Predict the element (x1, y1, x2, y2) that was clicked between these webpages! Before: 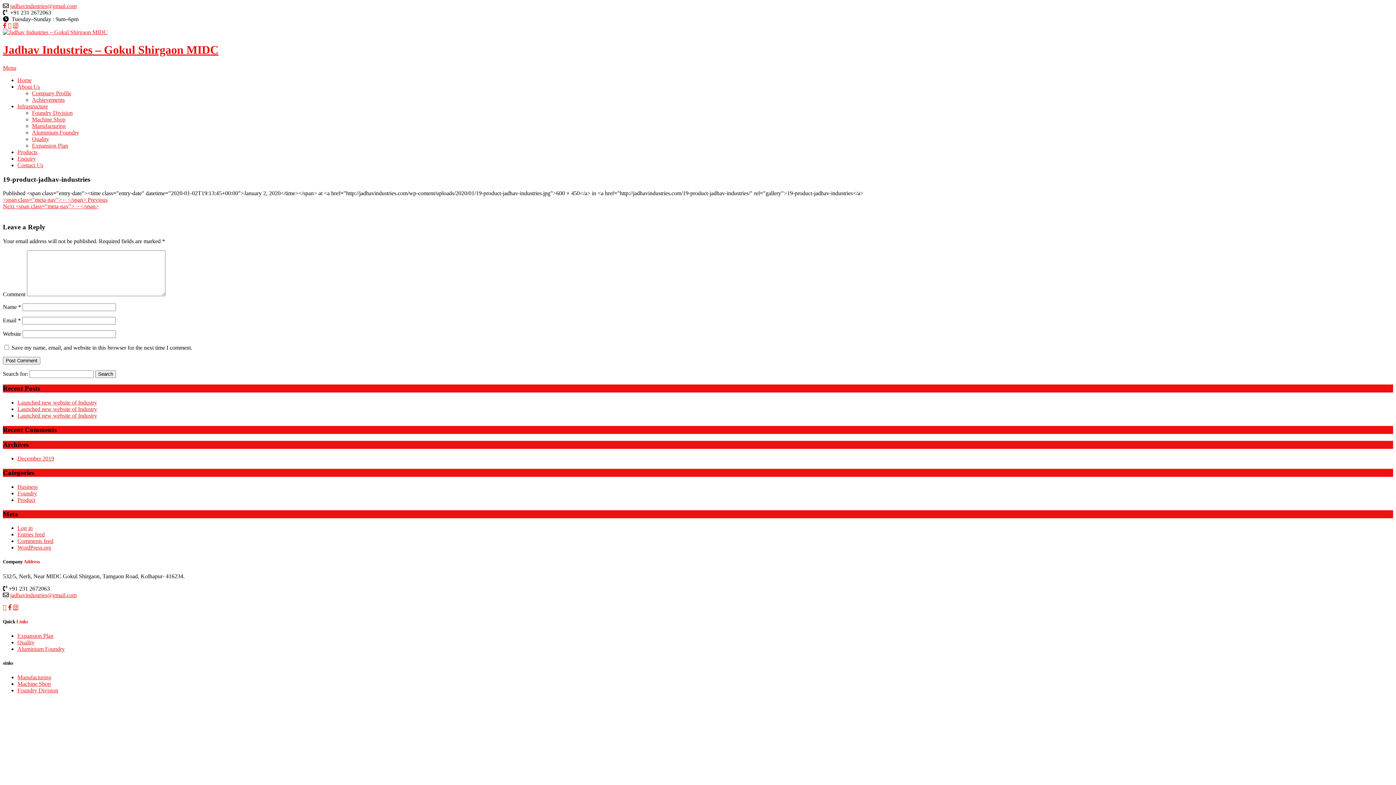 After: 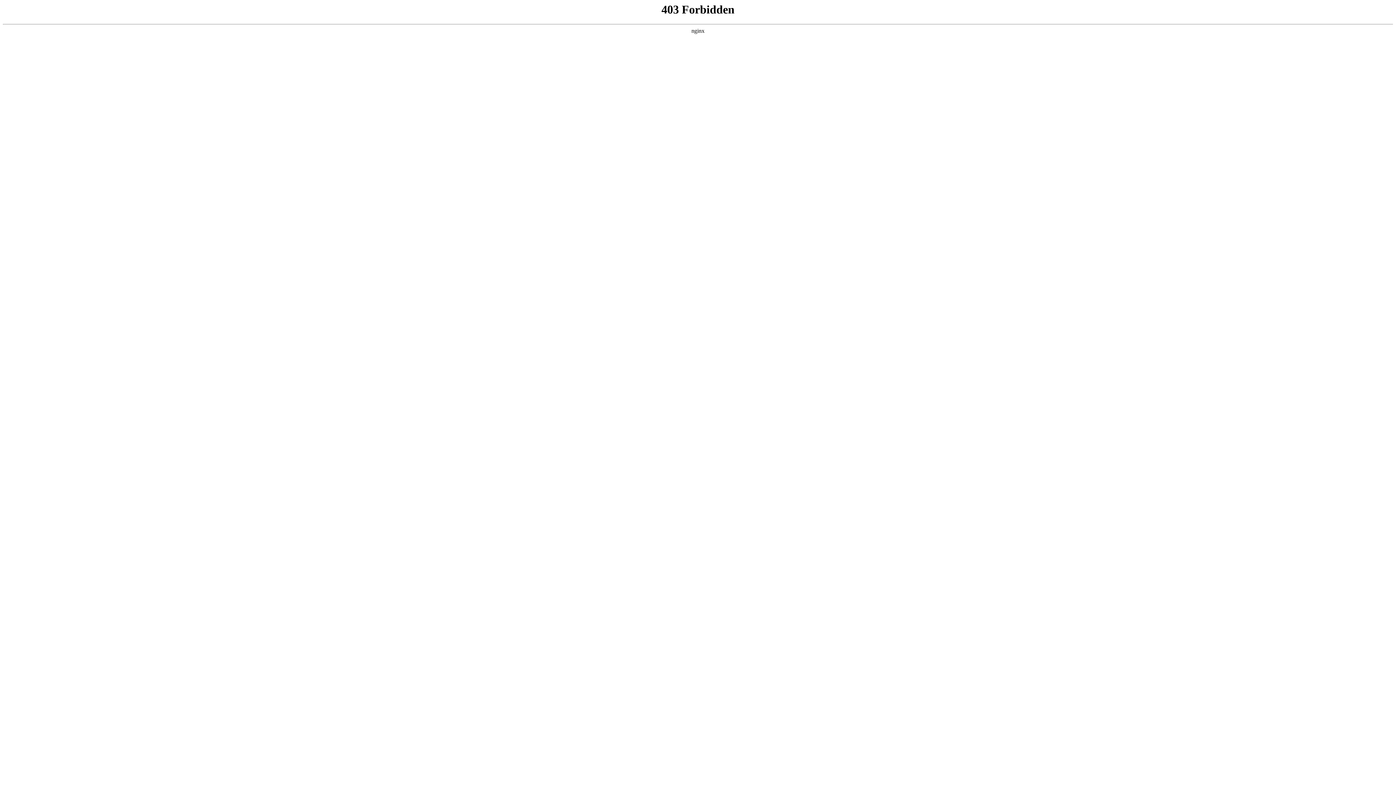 Action: bbox: (17, 544, 51, 550) label: WordPress.org